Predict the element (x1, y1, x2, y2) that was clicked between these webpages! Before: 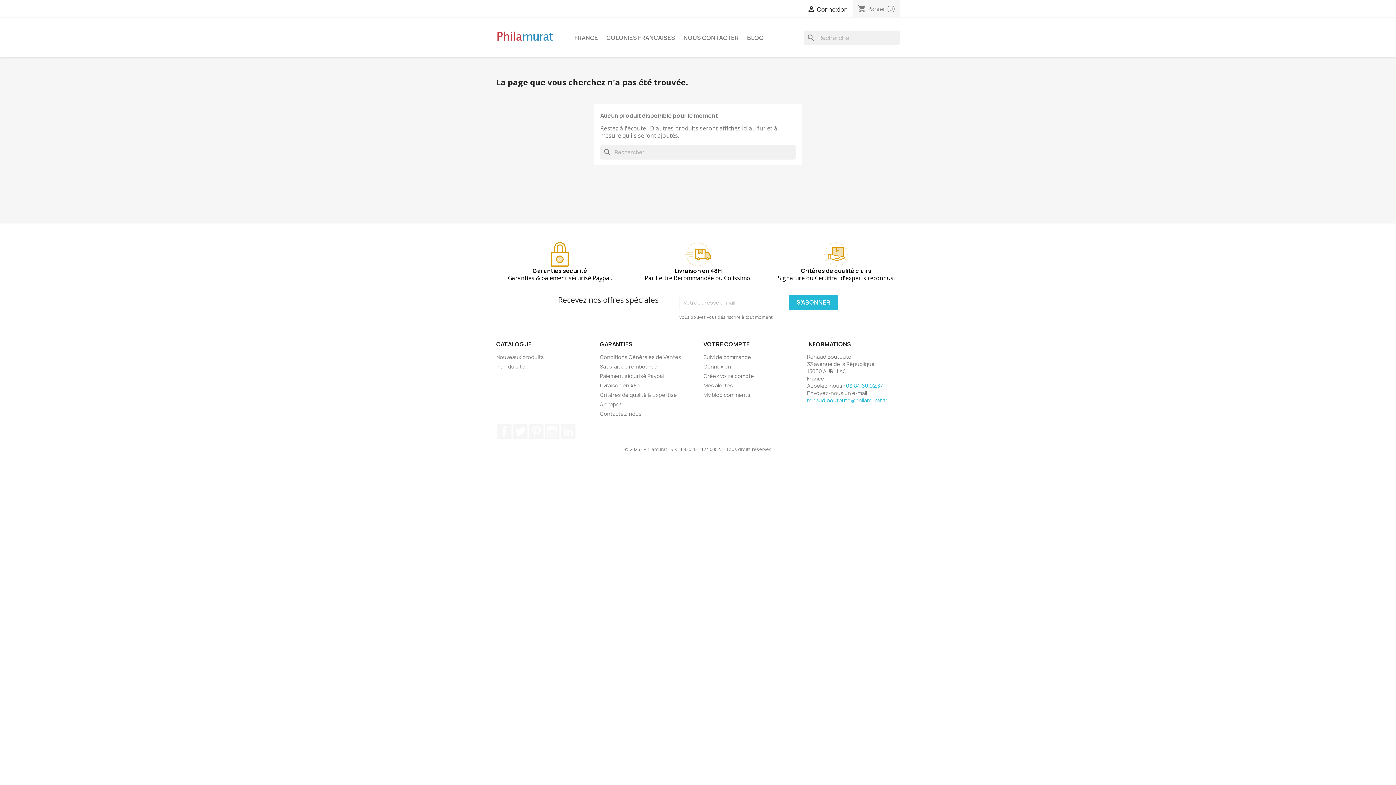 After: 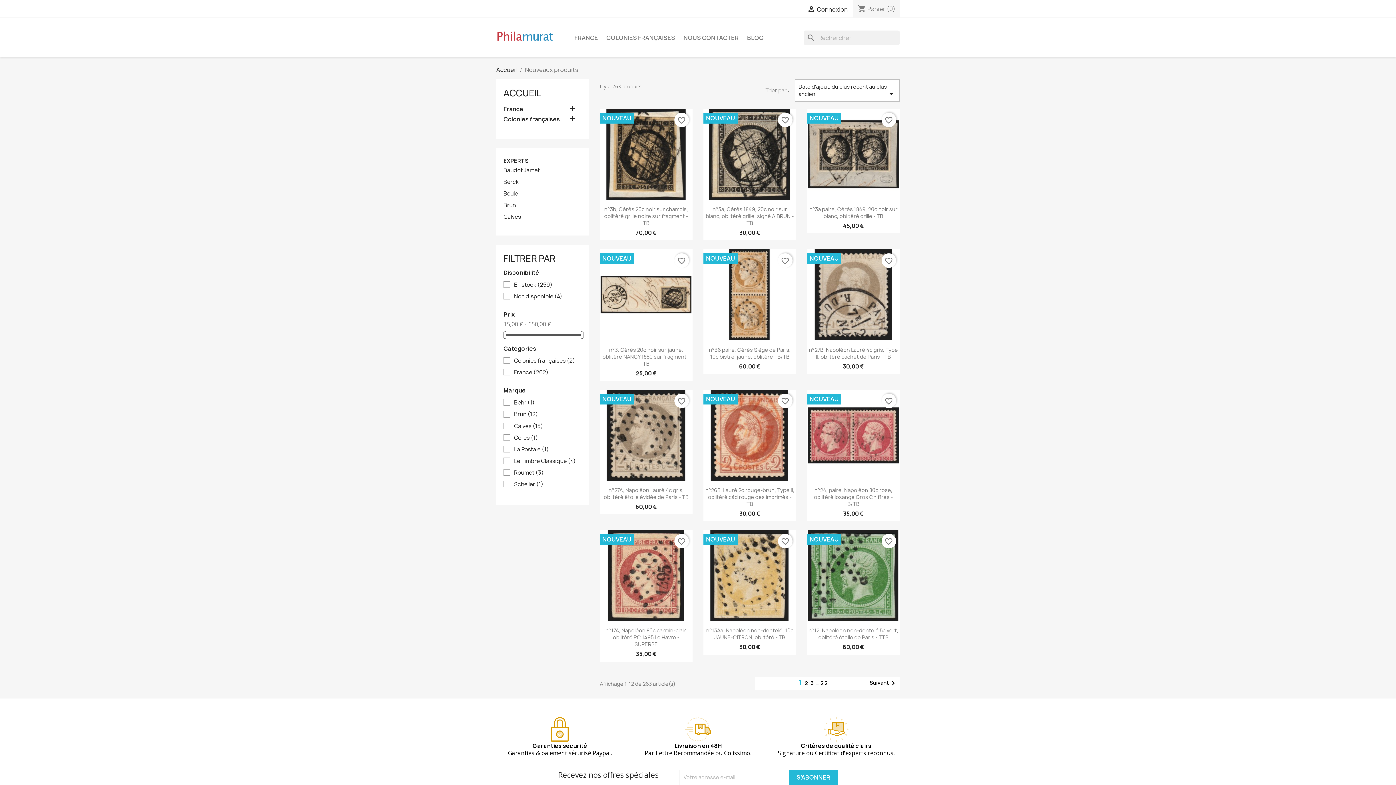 Action: label: Nouveaux produits bbox: (496, 353, 544, 360)